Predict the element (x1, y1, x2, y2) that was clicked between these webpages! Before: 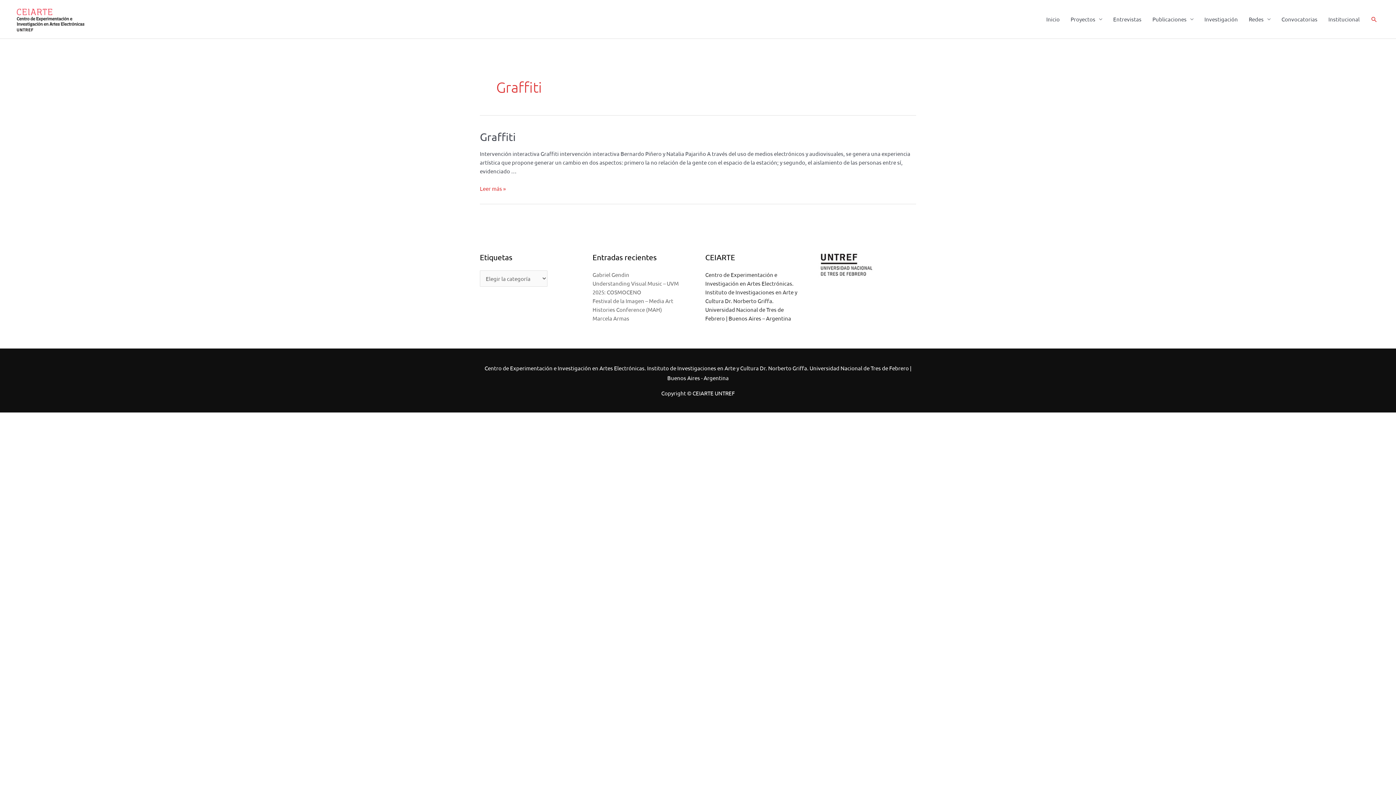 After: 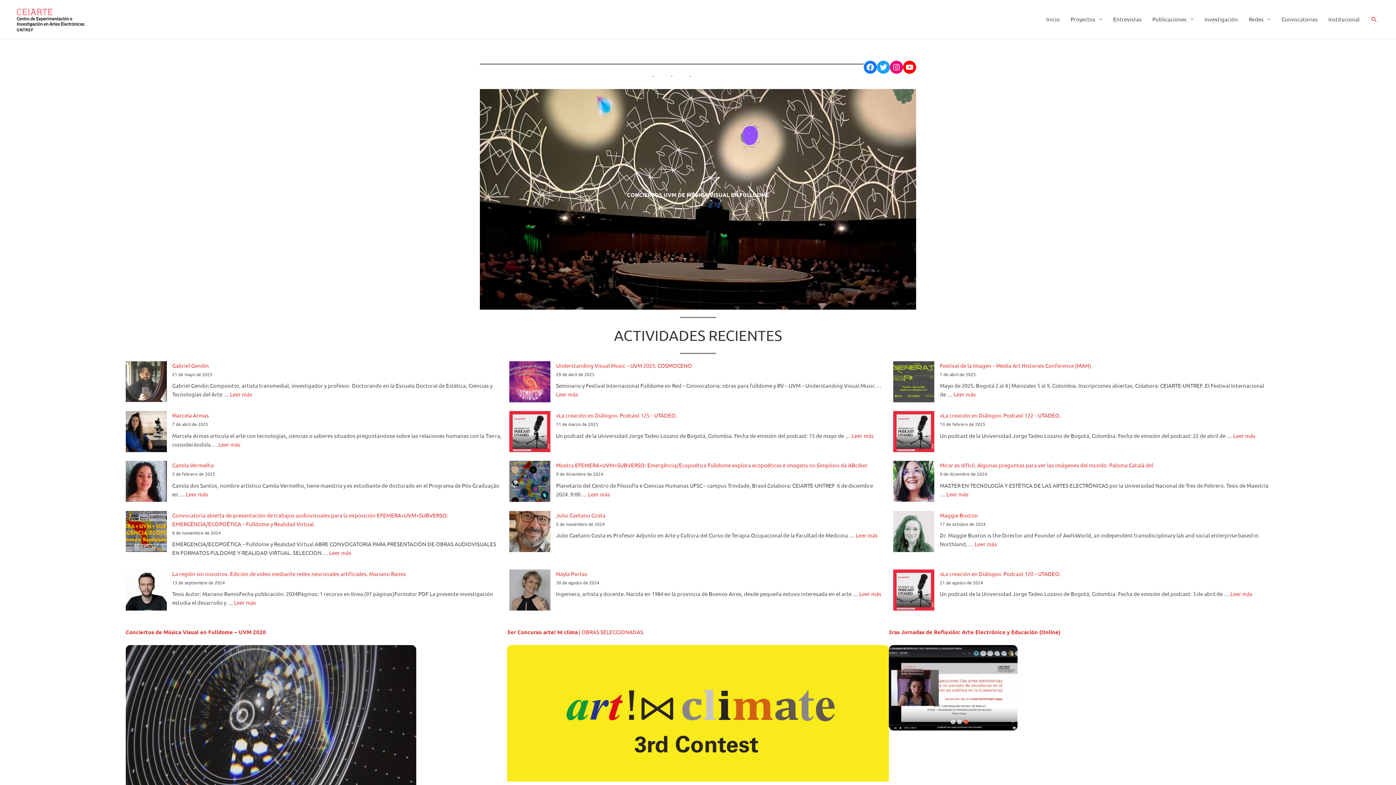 Action: bbox: (12, 14, 85, 21)